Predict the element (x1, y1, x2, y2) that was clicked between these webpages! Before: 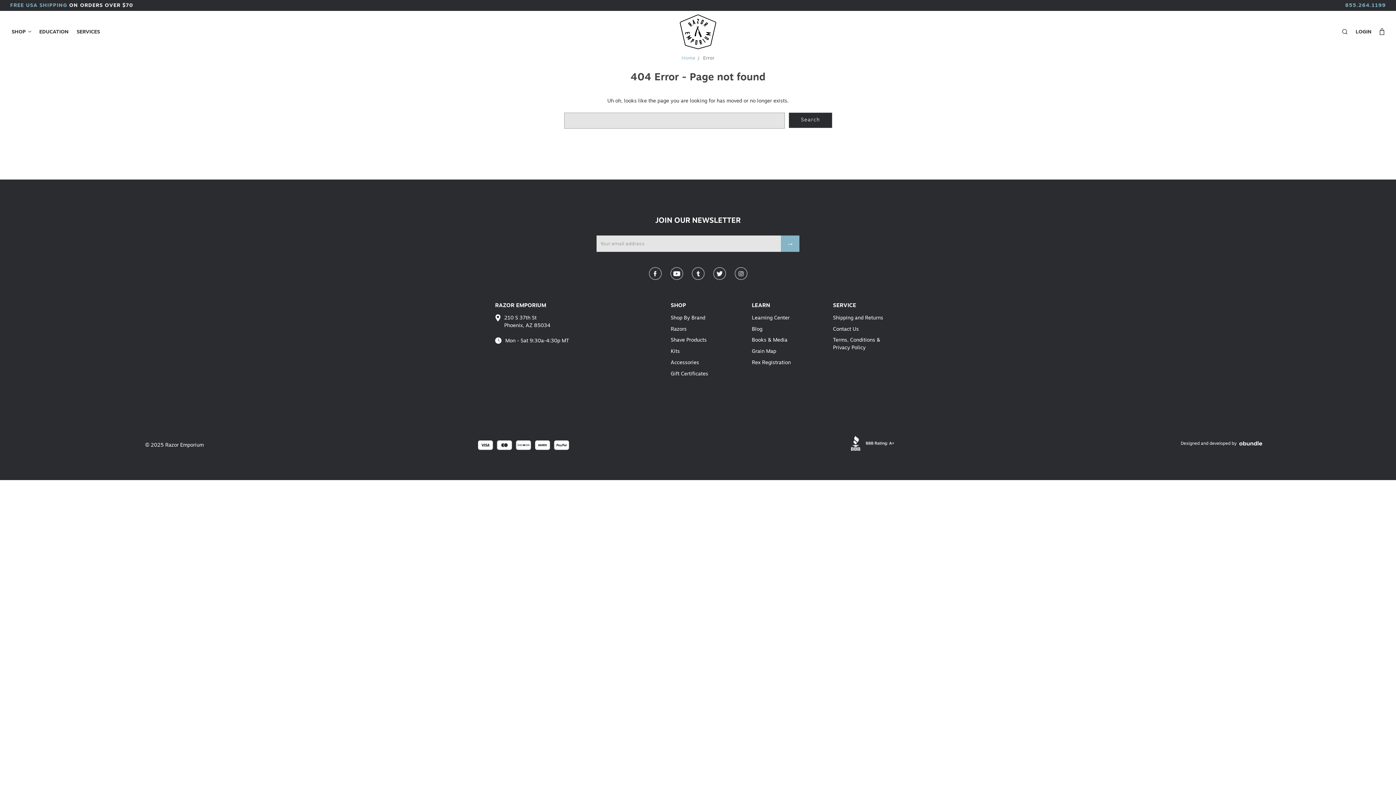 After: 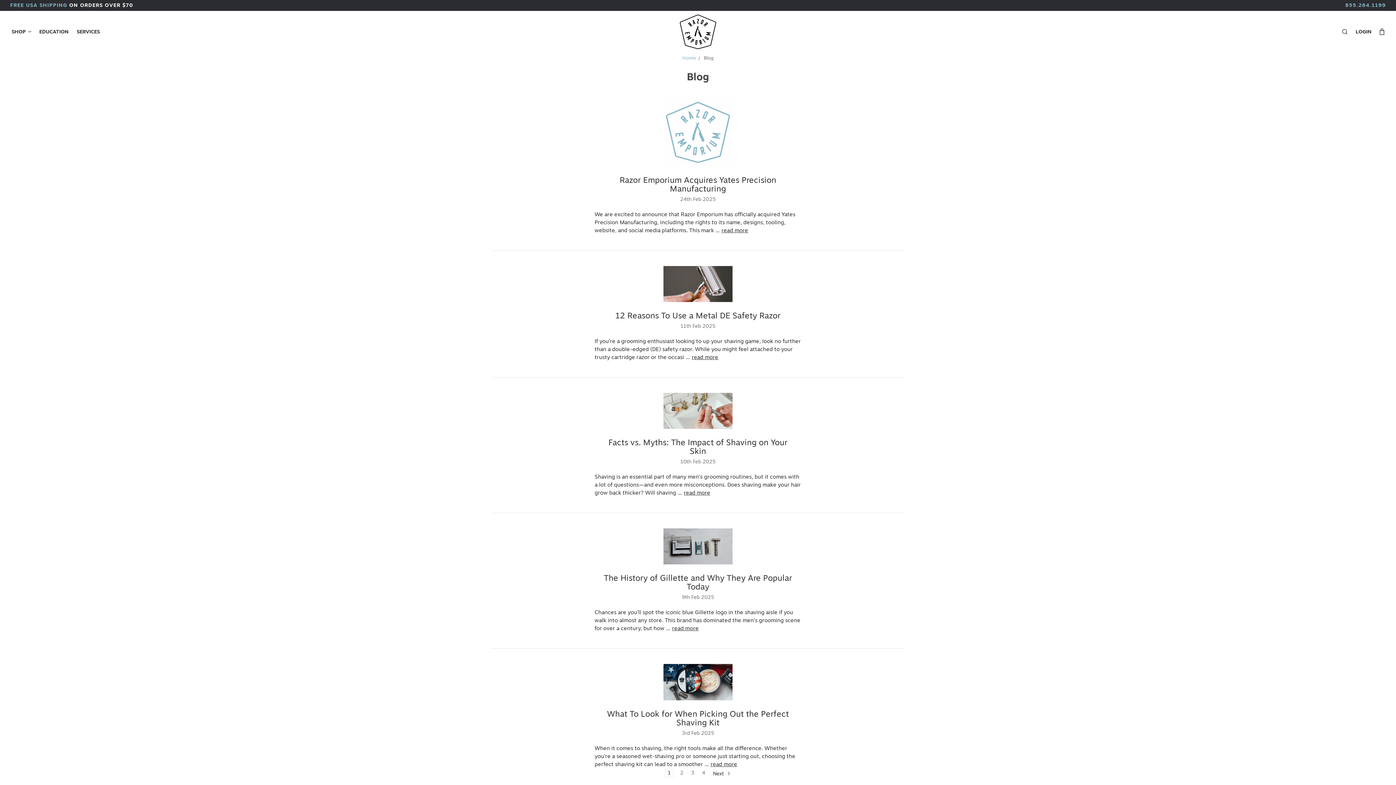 Action: label: Blog bbox: (752, 325, 762, 333)